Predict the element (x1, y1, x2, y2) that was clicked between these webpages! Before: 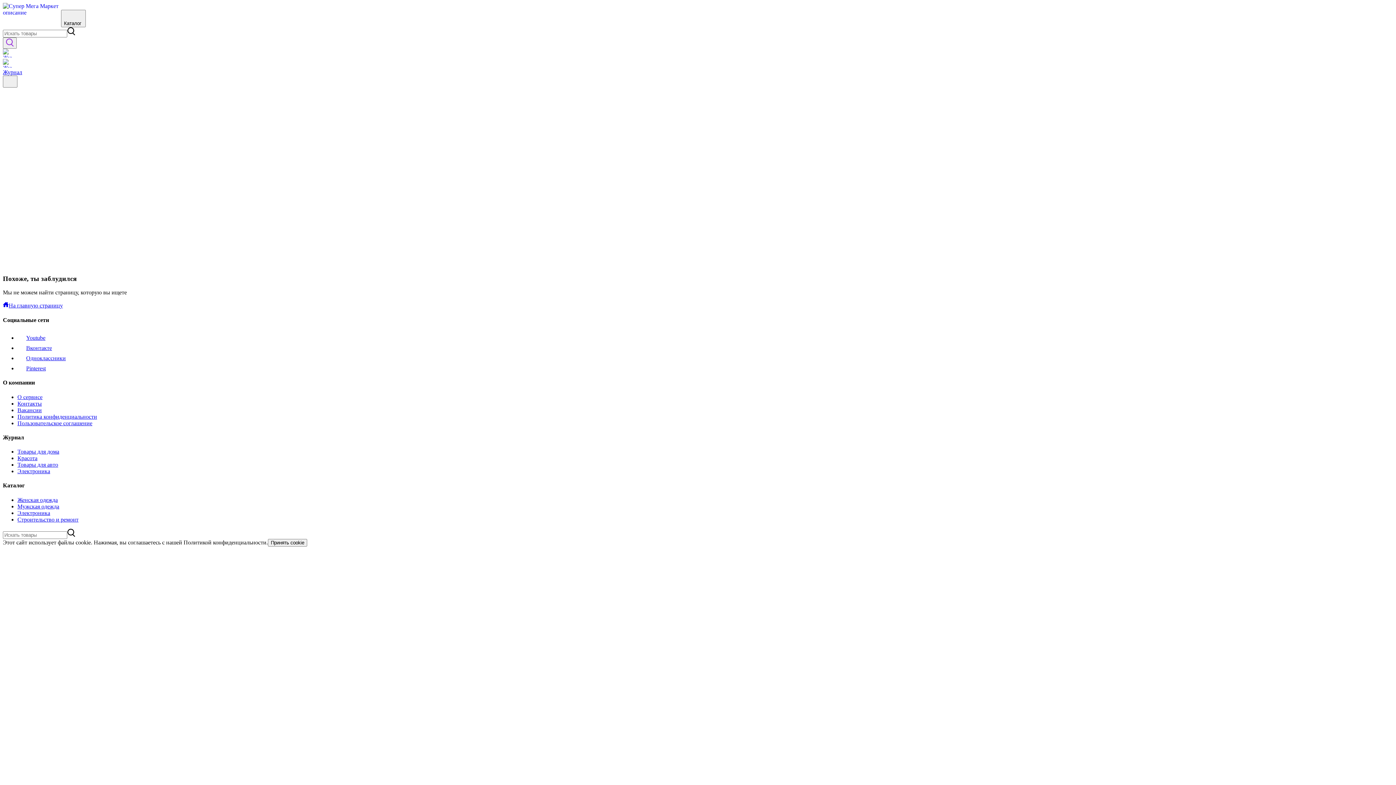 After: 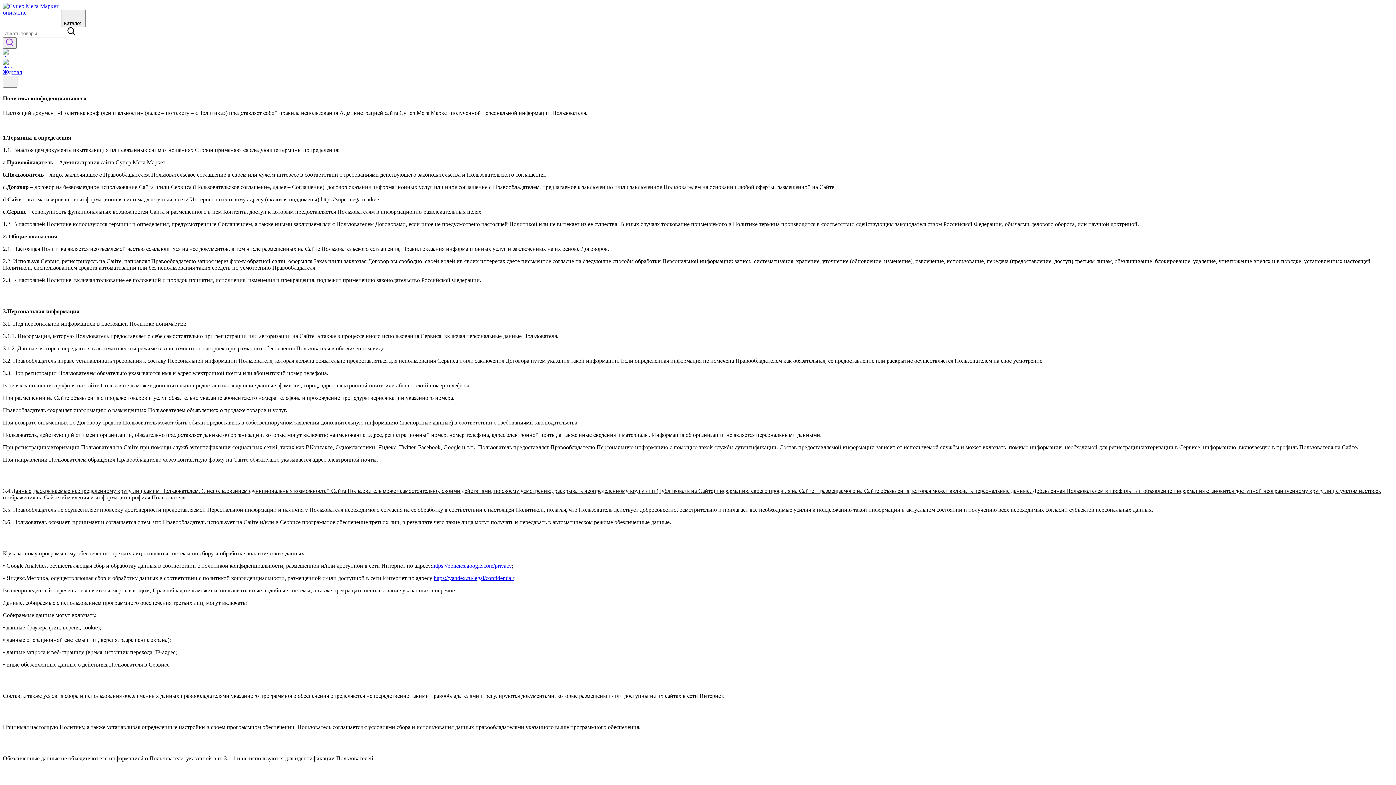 Action: label: Политика конфиденциальности bbox: (17, 413, 97, 419)